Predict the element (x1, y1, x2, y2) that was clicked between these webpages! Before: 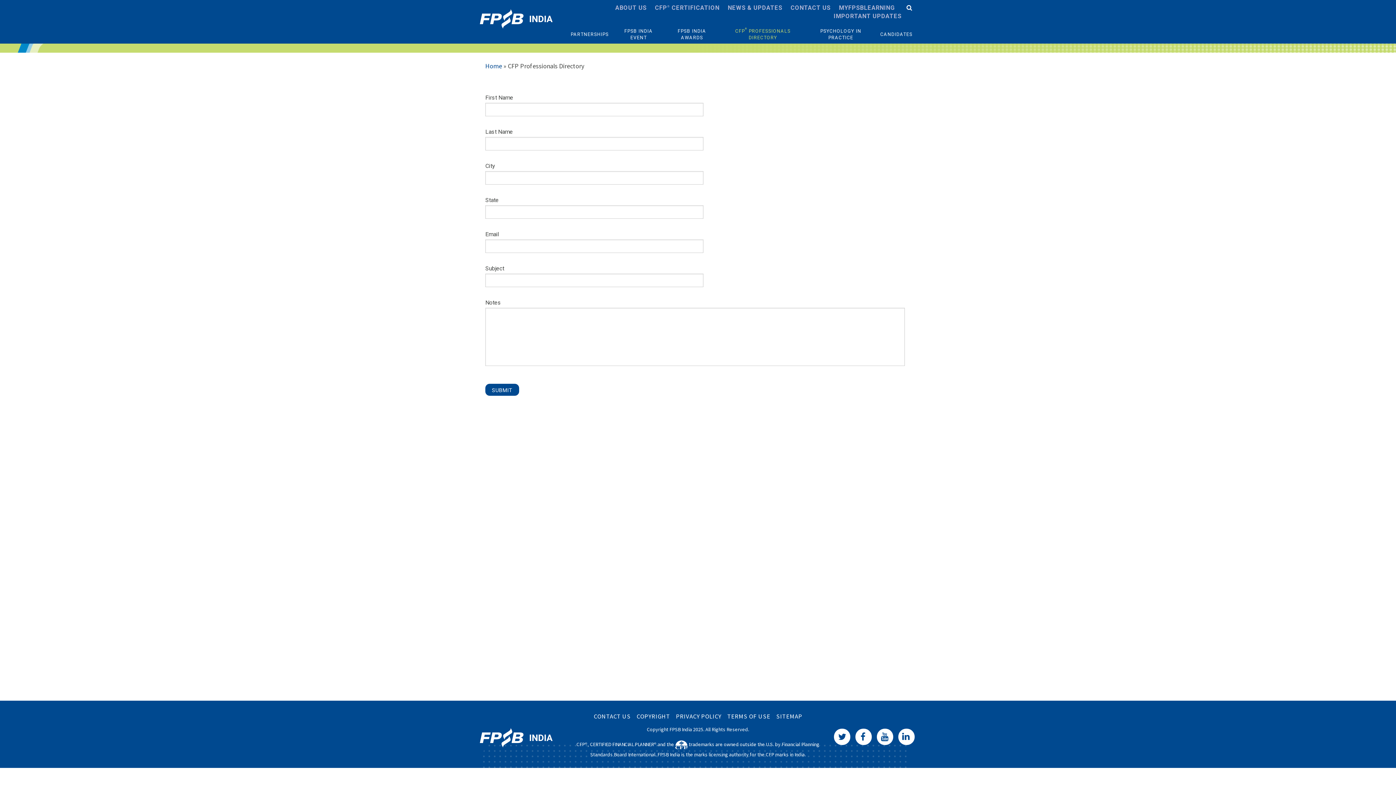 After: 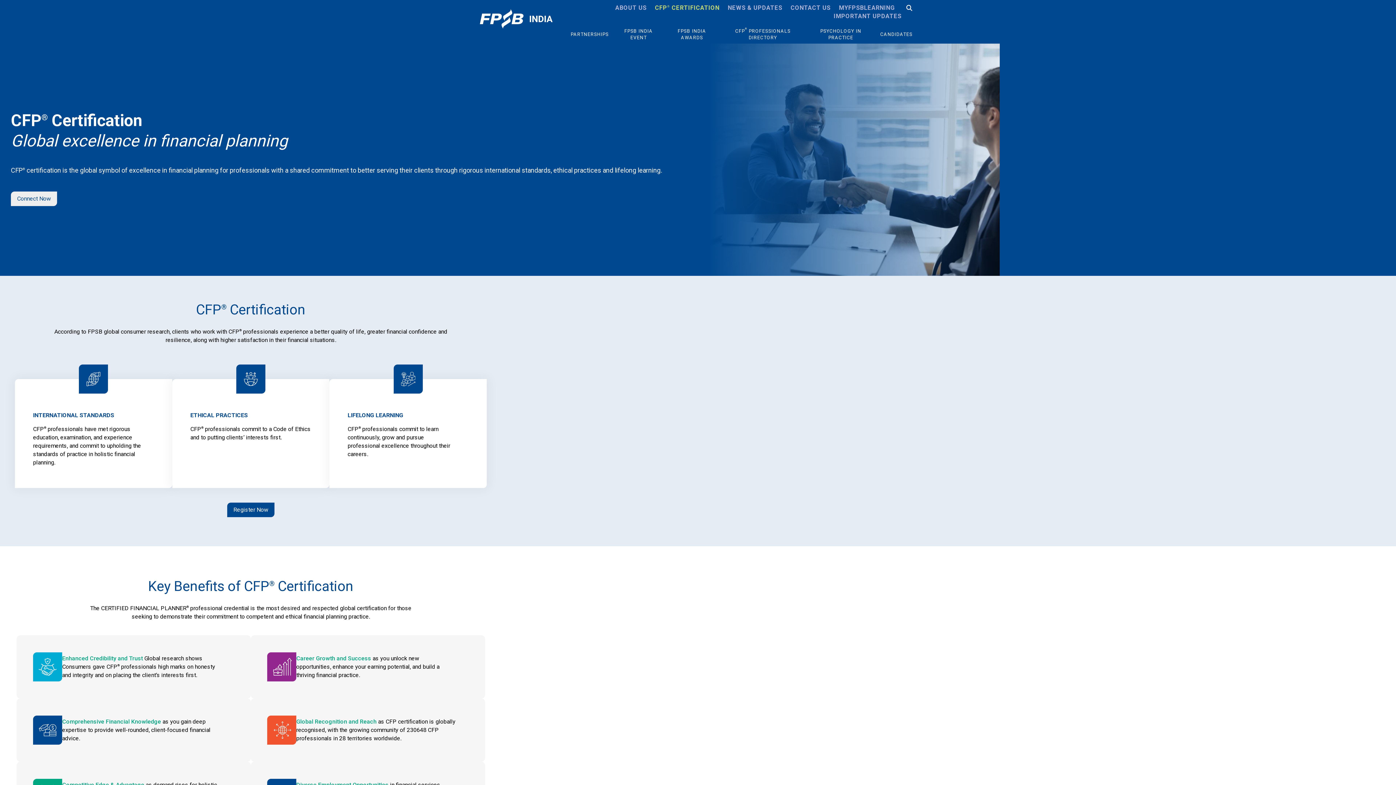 Action: bbox: (655, 4, 719, 11) label: CFP® CERTIFICATION